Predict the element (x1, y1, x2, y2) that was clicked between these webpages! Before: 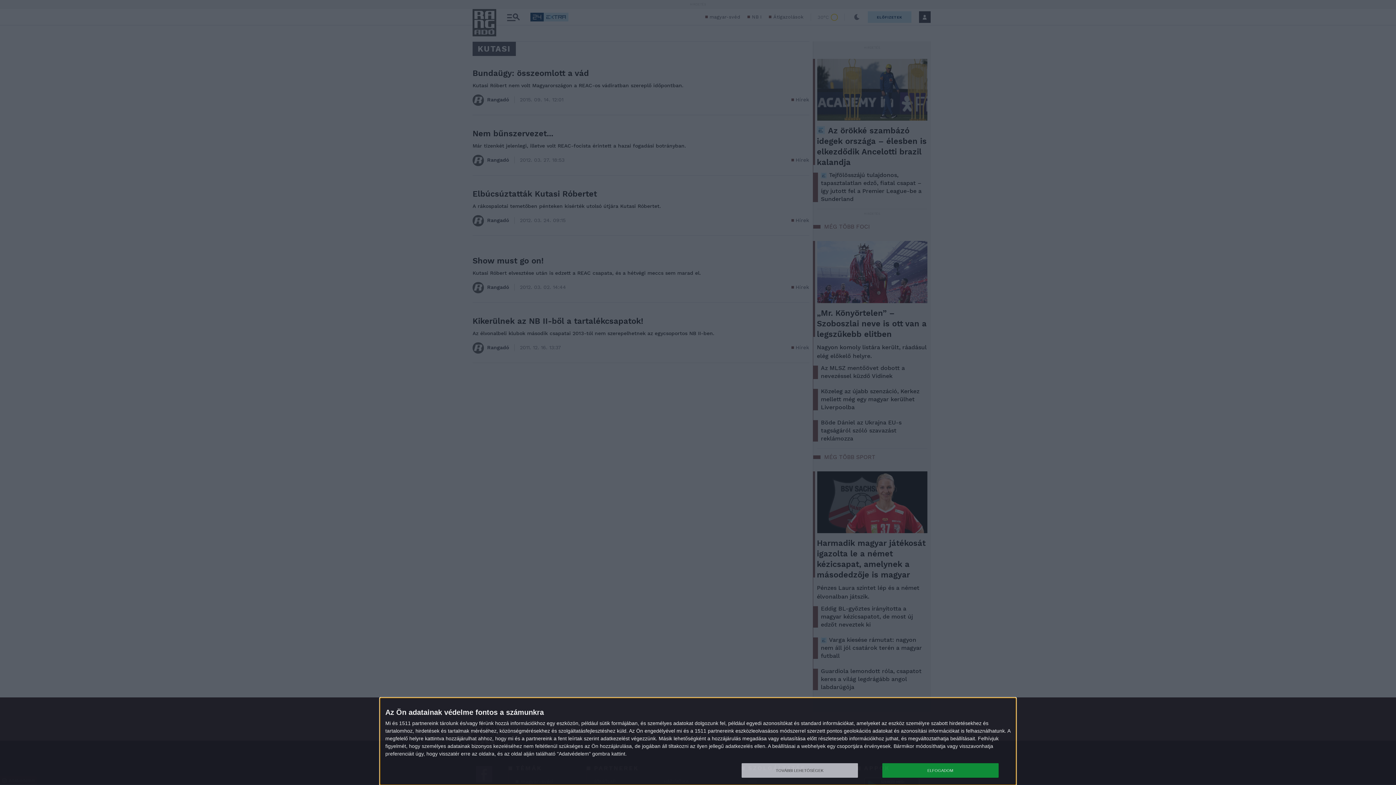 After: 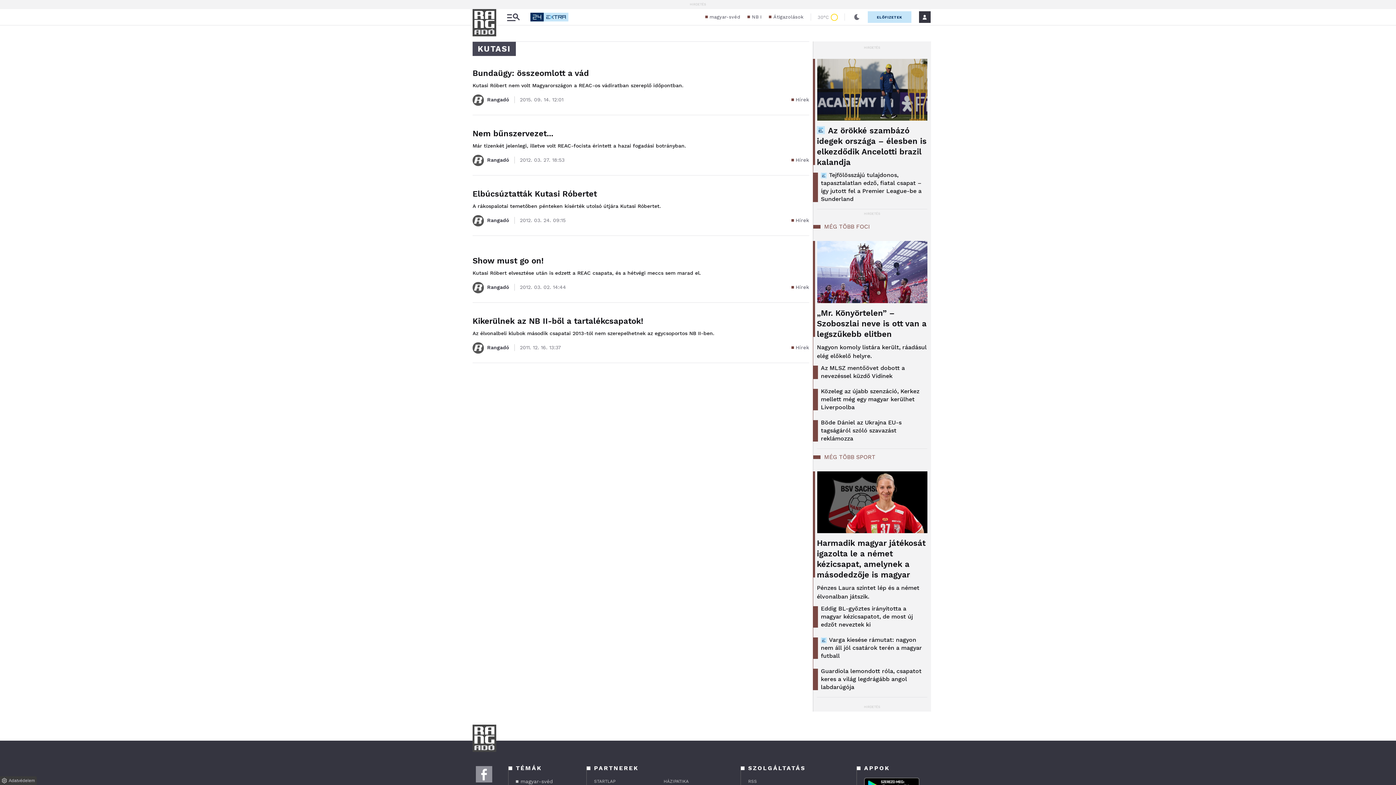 Action: bbox: (882, 763, 998, 778) label: ELFOGADOM